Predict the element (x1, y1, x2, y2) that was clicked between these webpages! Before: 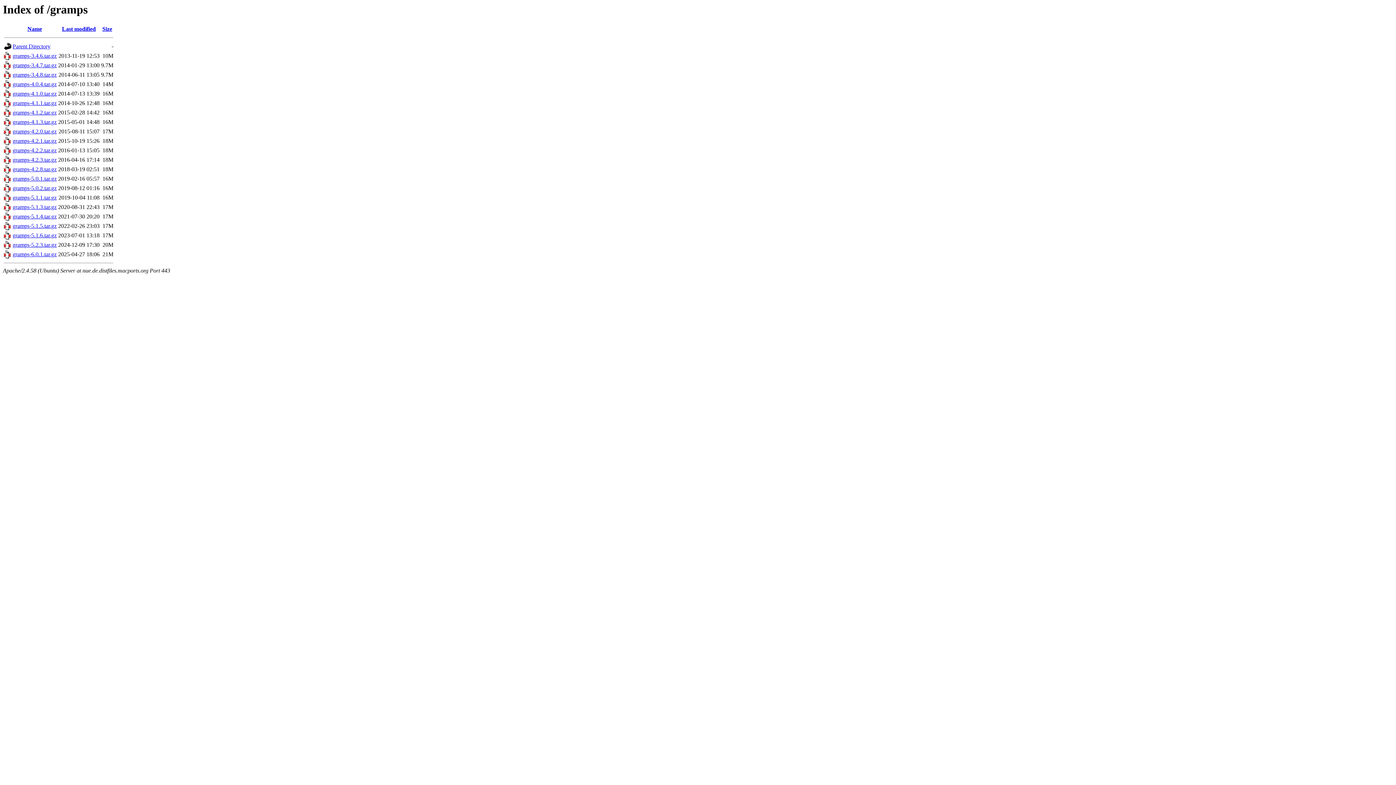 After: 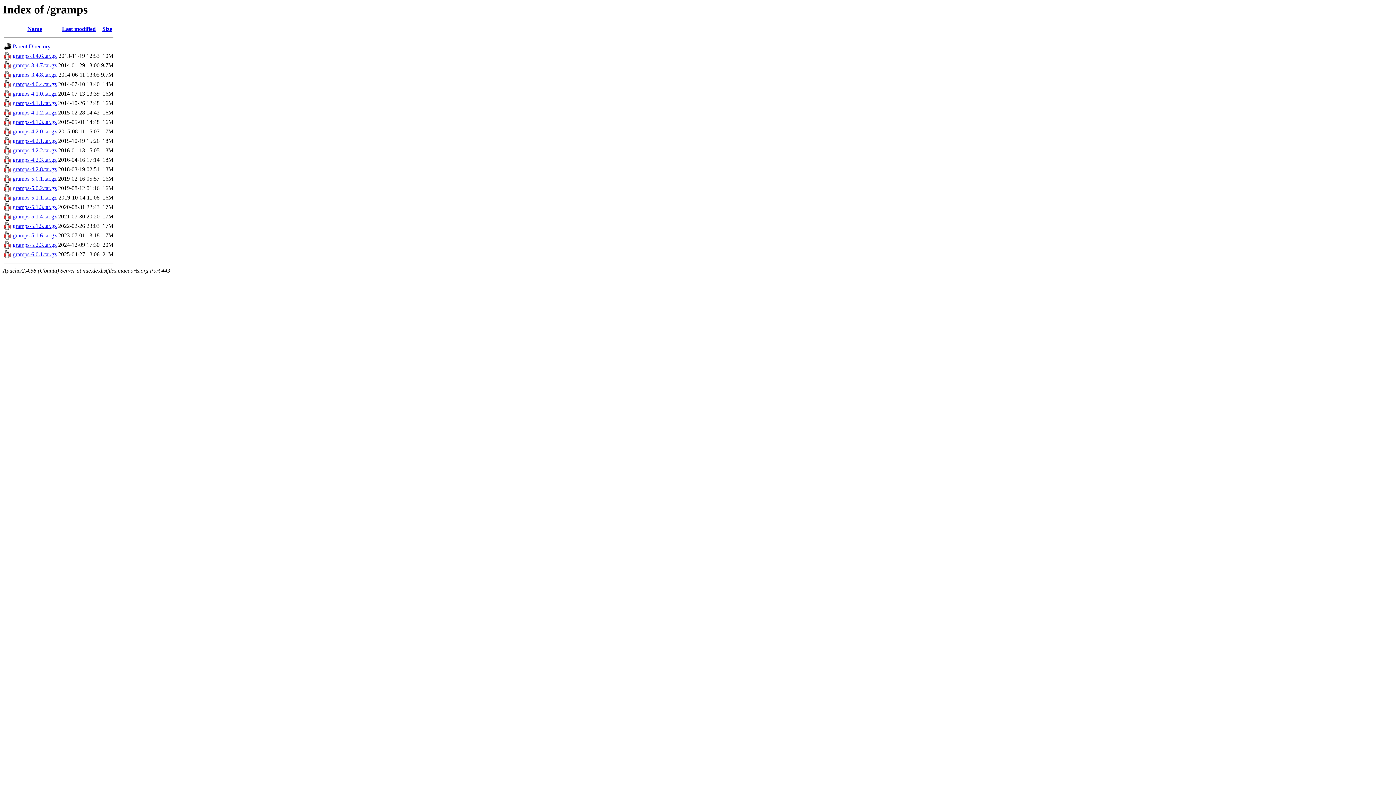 Action: bbox: (4, 140, 11, 146)